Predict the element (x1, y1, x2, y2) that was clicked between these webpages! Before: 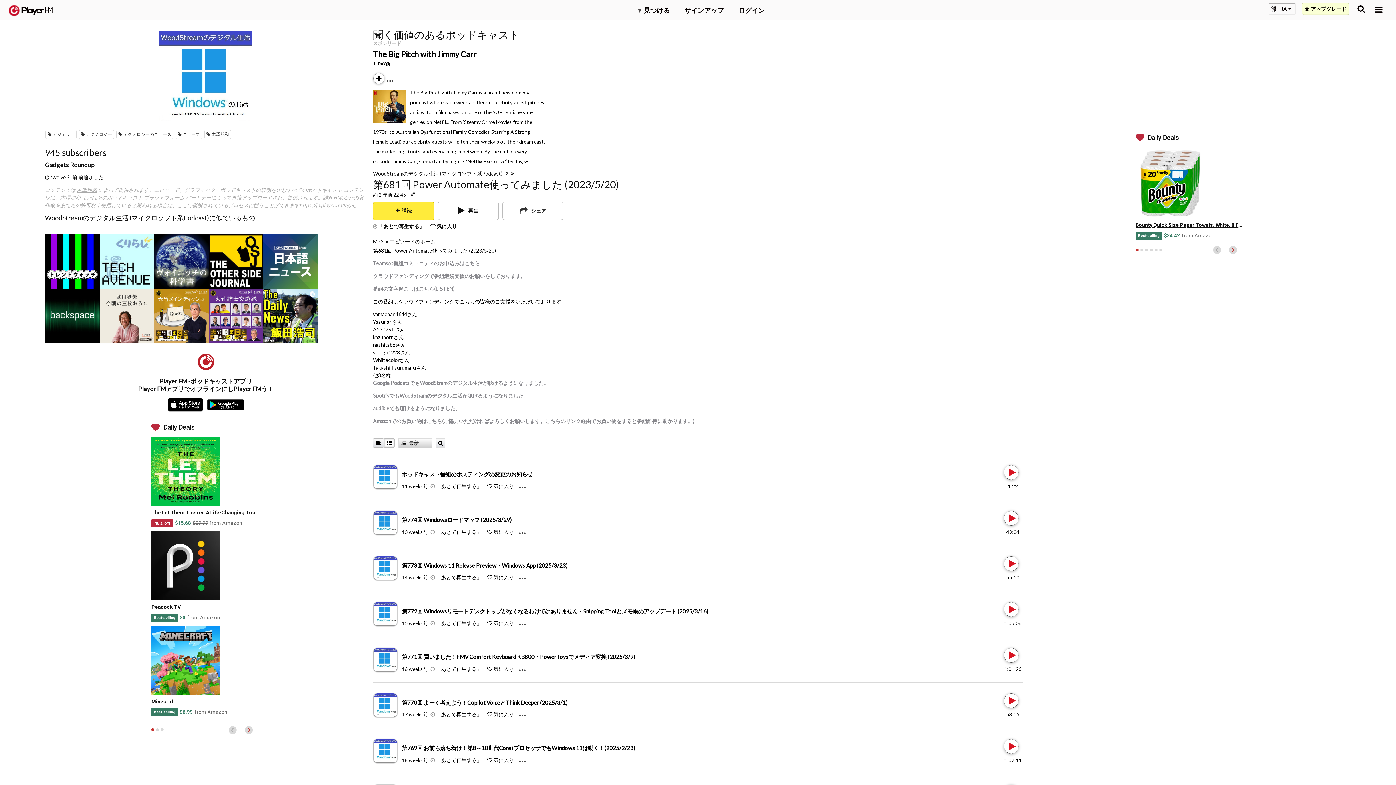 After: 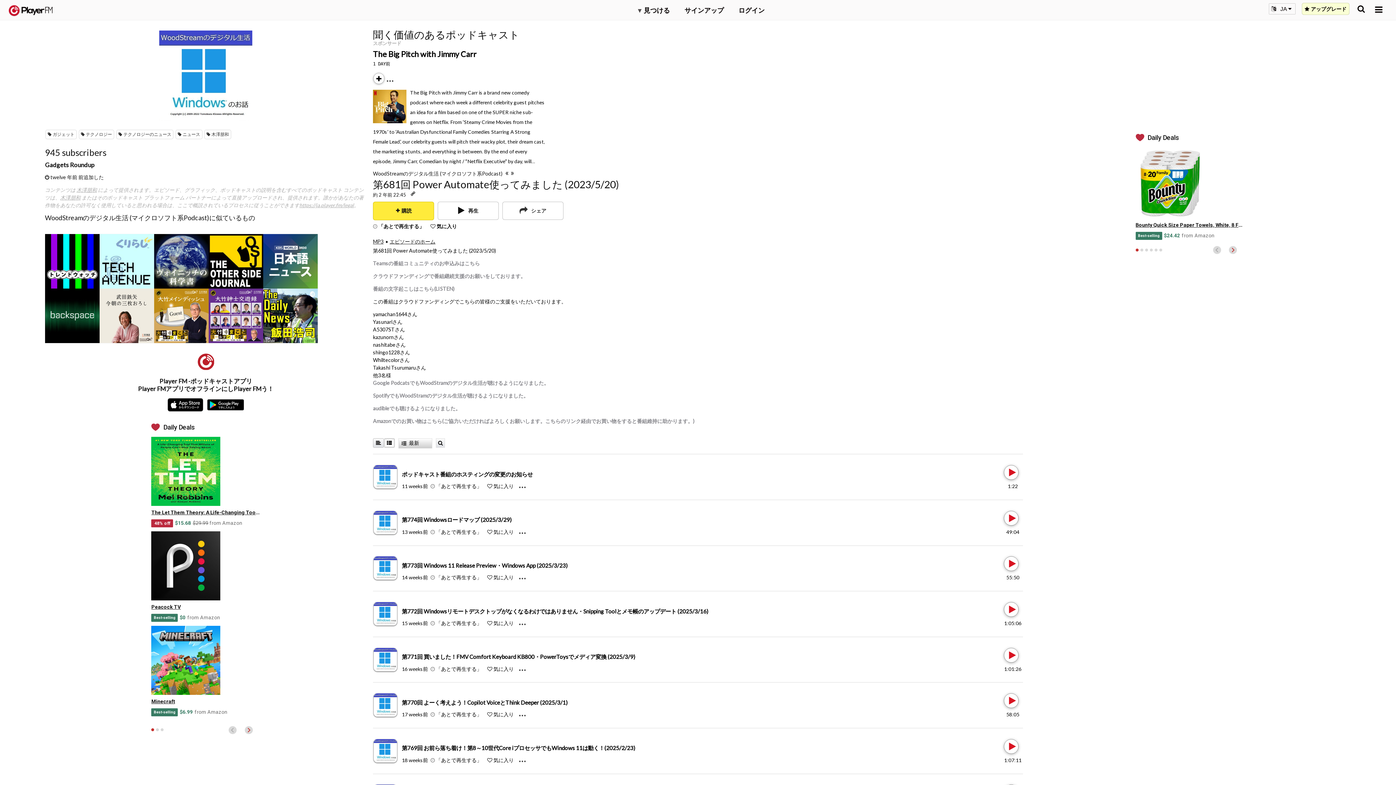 Action: label: 1 of 6 bbox: (1135, 248, 1138, 251)